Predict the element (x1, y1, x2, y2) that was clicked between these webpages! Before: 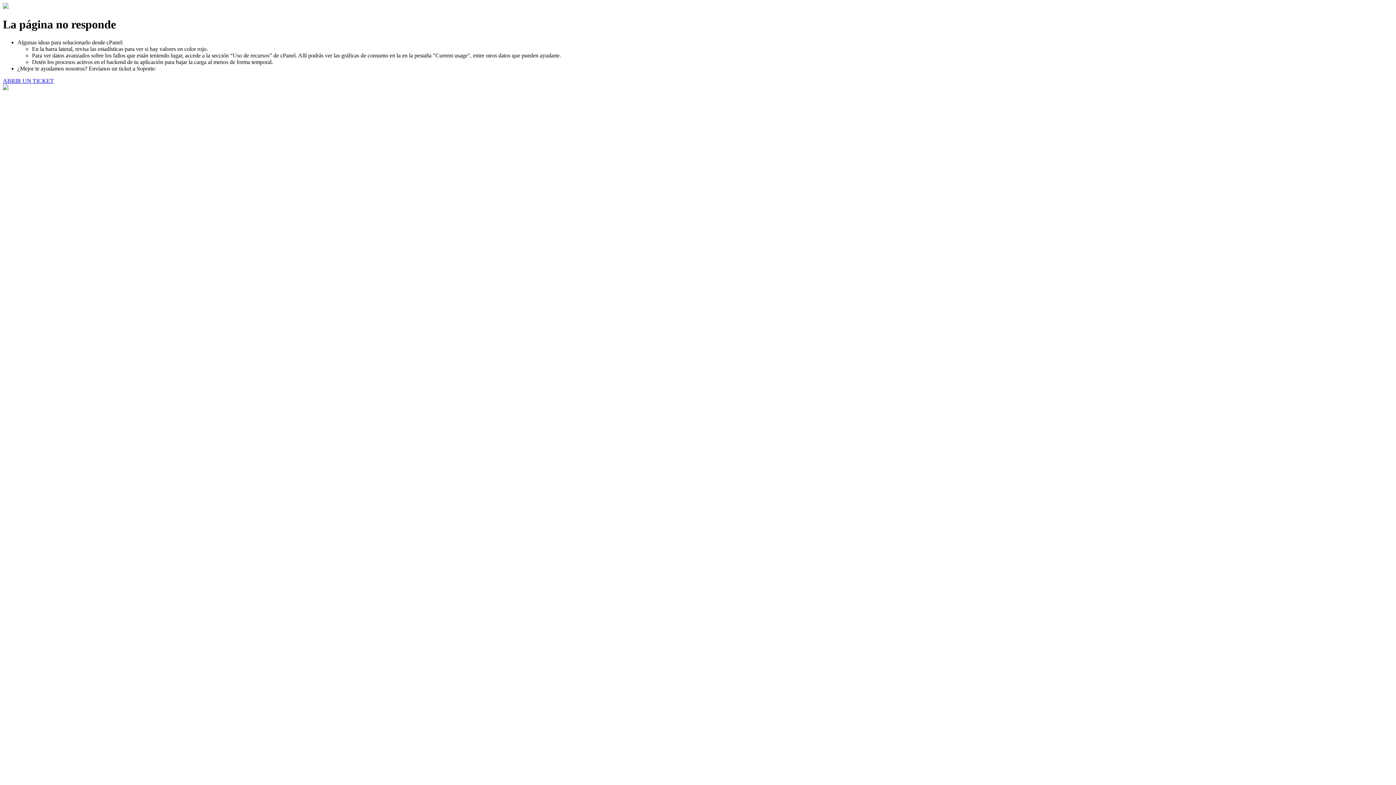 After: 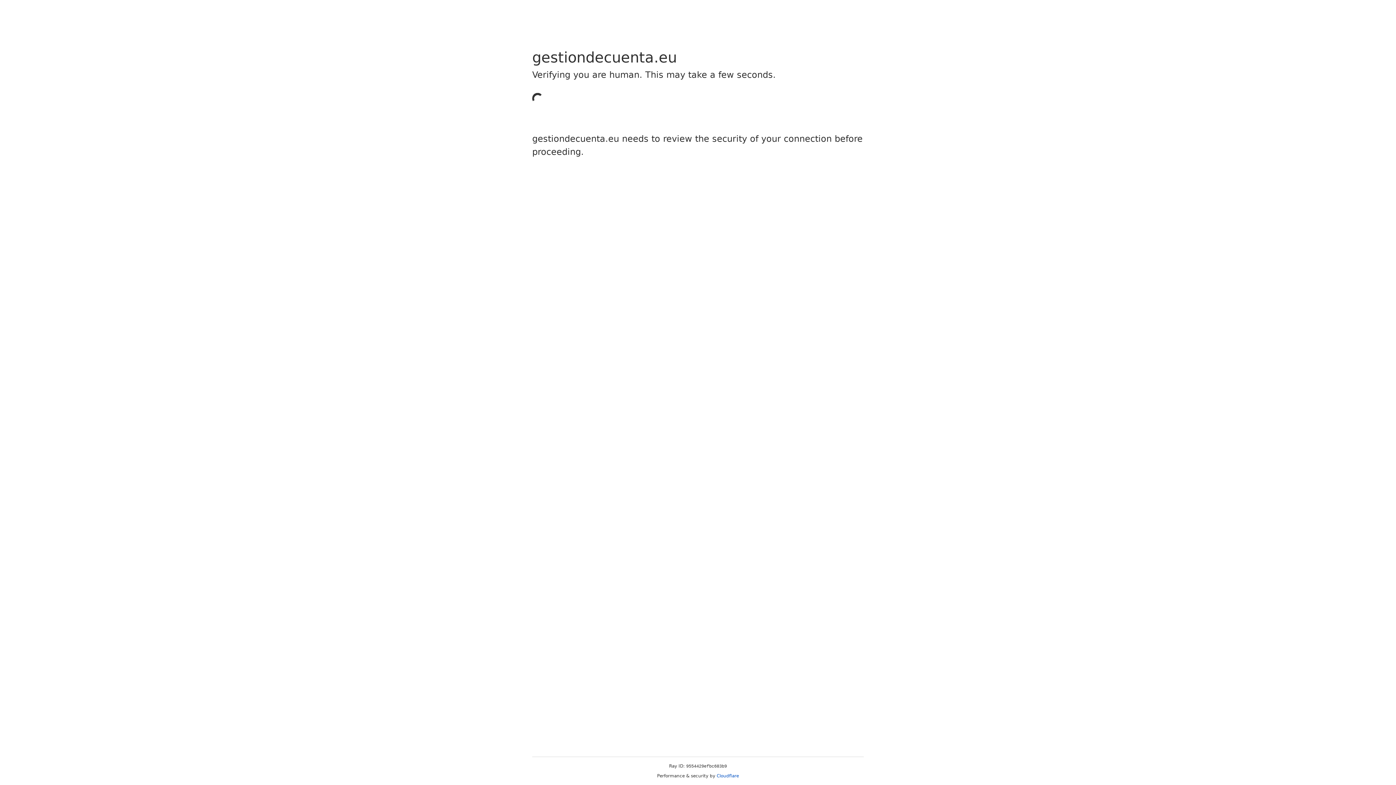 Action: label: ABRIR UN TICKET bbox: (2, 77, 53, 83)